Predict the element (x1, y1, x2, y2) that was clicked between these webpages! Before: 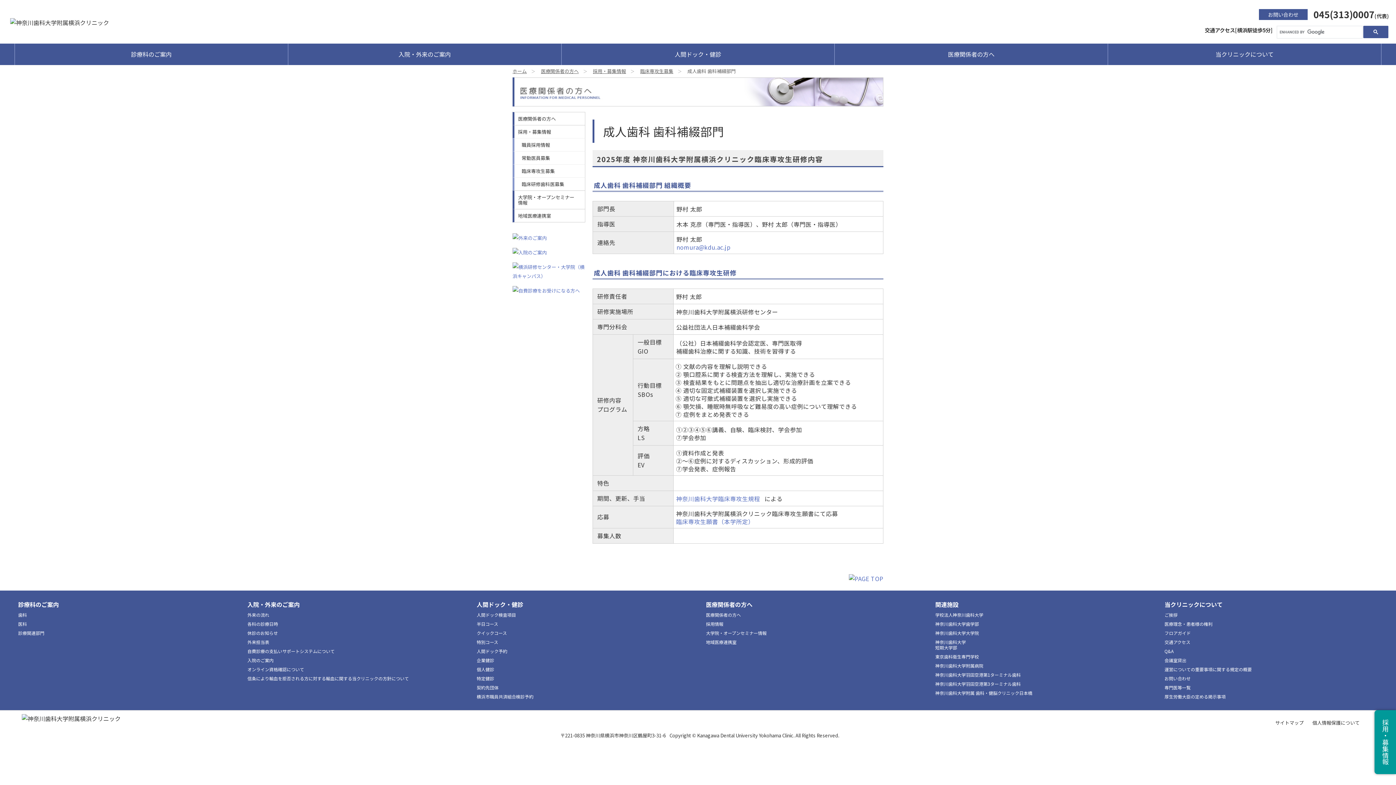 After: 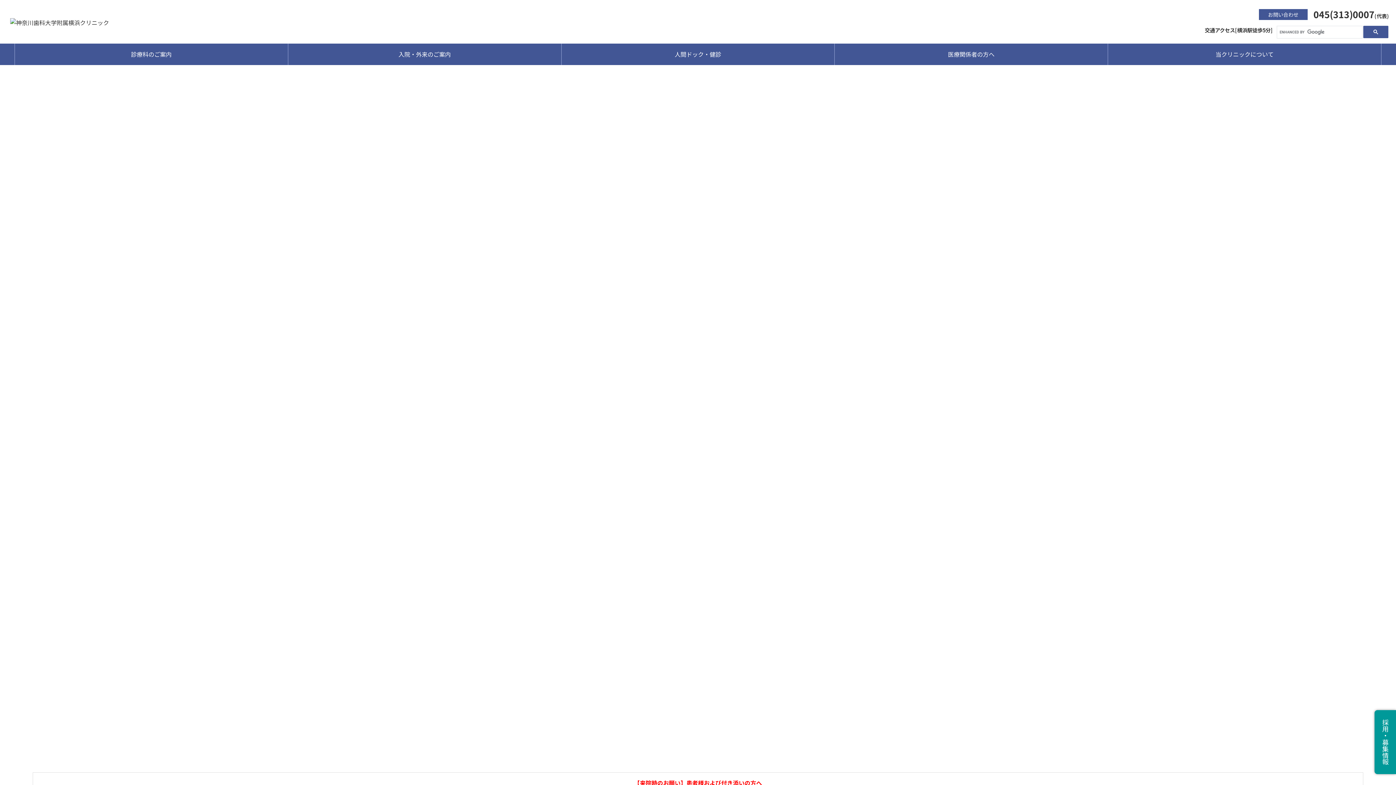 Action: bbox: (512, 67, 526, 74) label: ホーム